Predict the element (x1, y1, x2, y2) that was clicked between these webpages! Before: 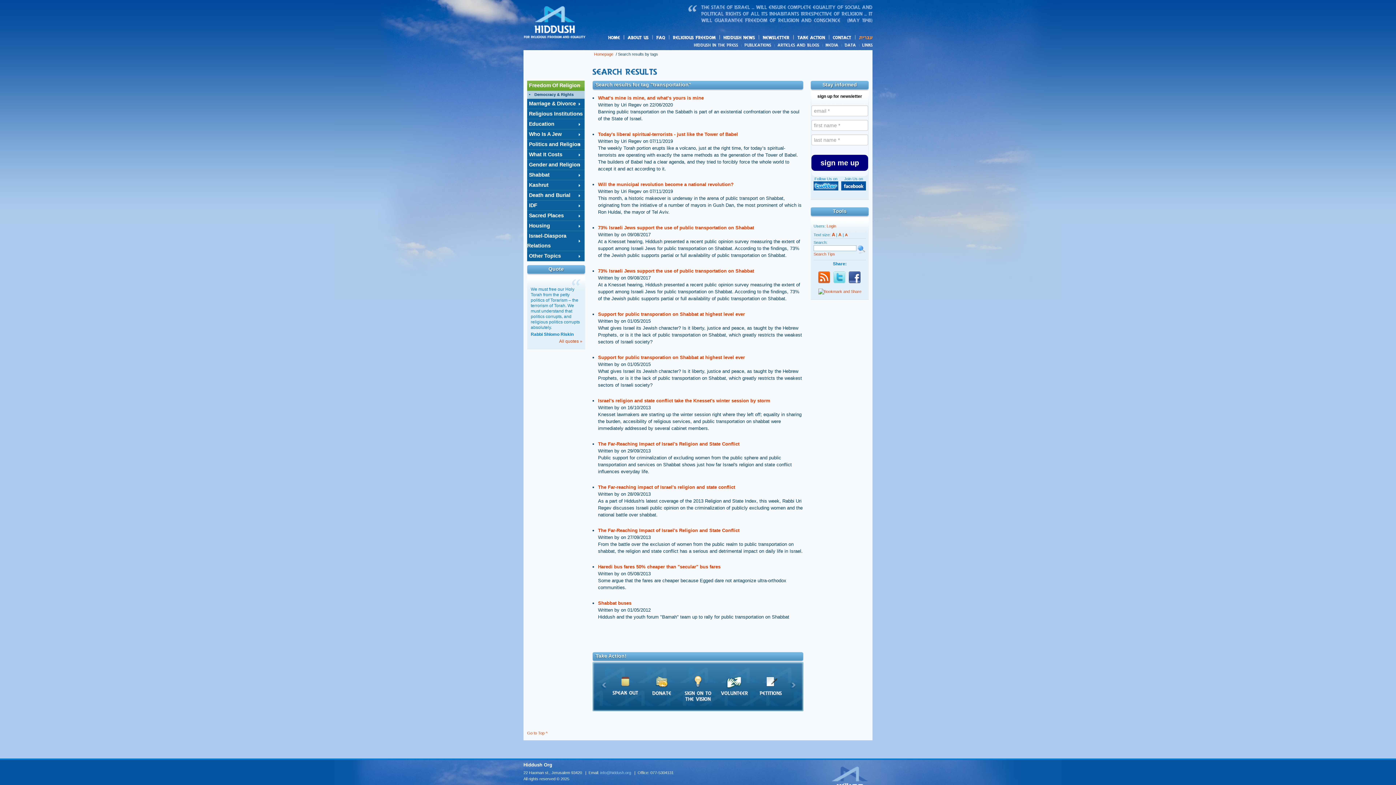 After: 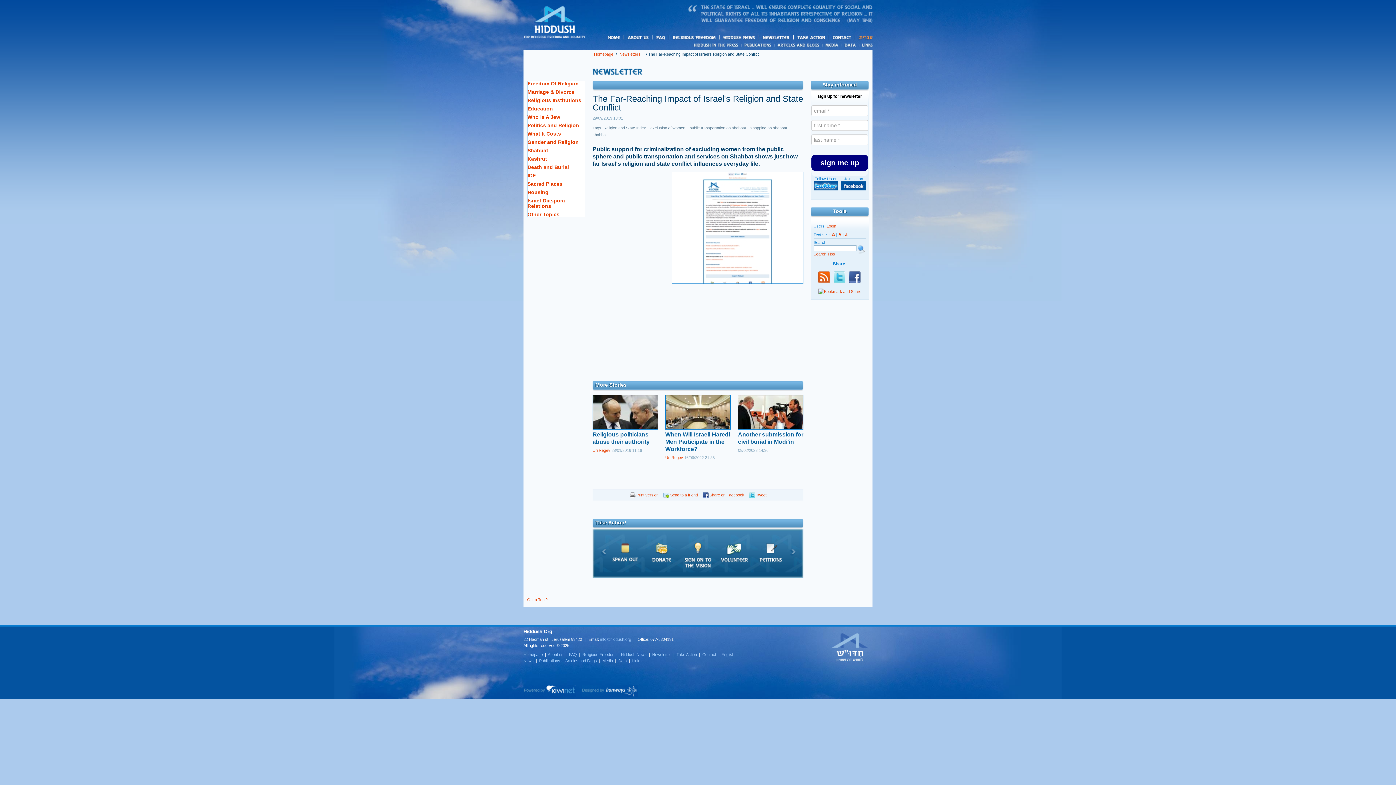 Action: bbox: (598, 441, 739, 446) label: The Far-Reaching Impact of Israel's Religion and State Conflict